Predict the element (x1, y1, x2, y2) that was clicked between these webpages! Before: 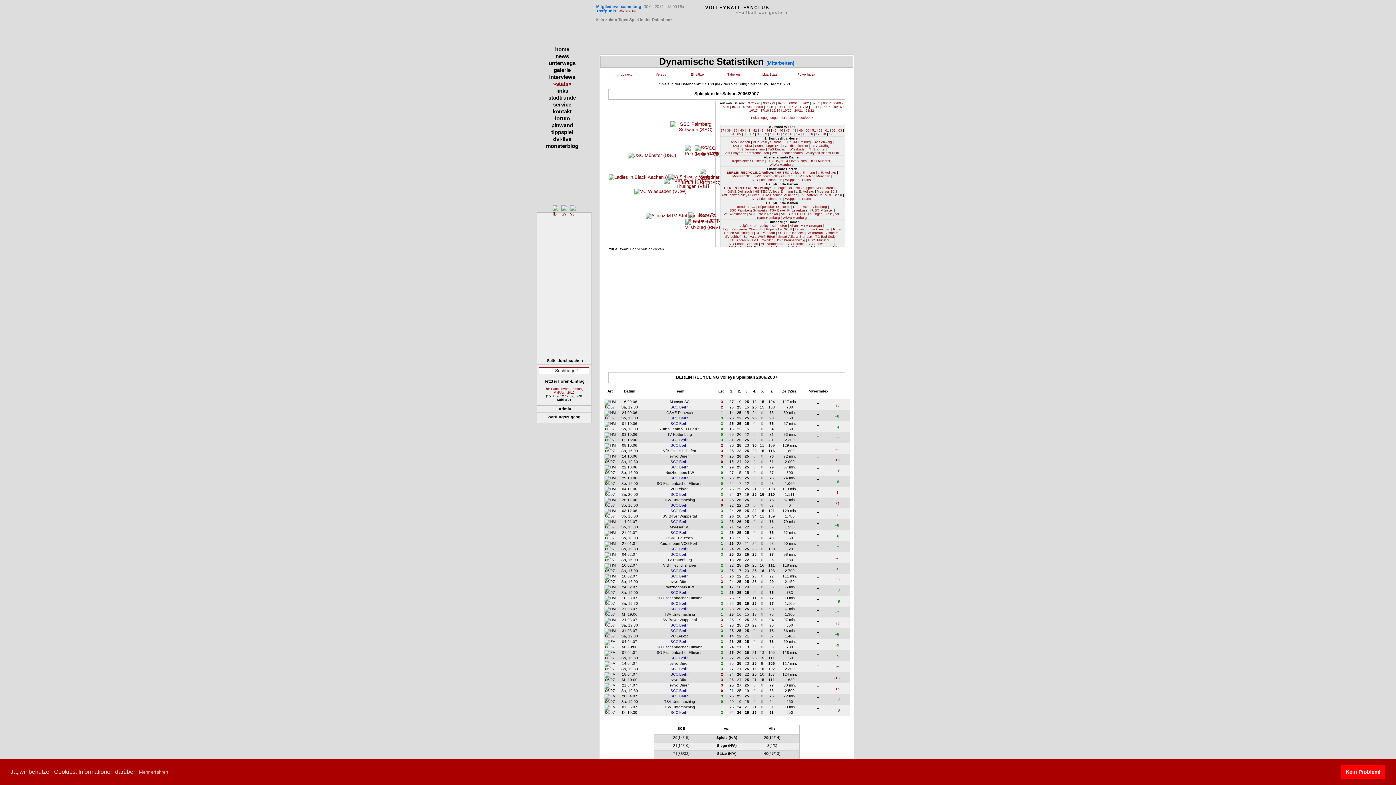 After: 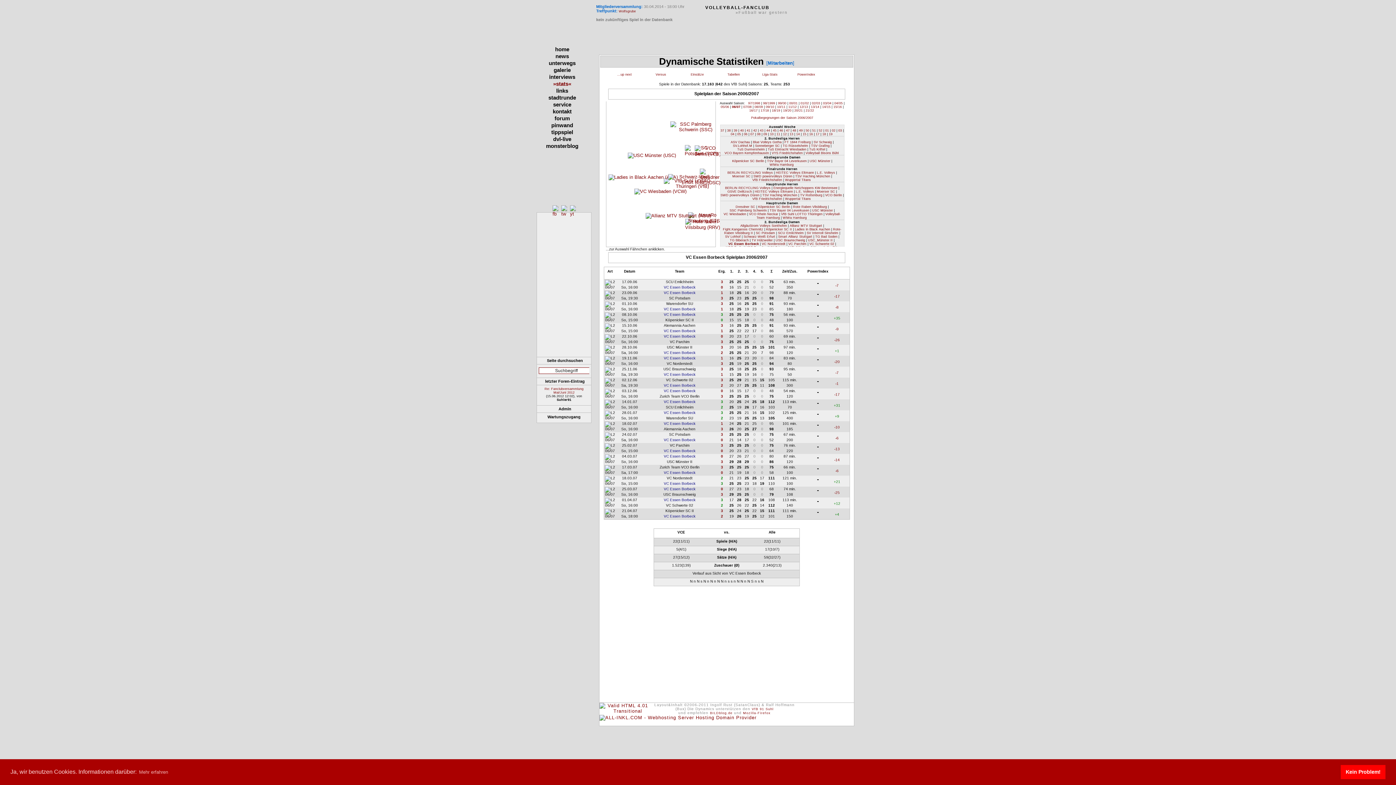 Action: label: VC Essen Borbeck bbox: (729, 242, 758, 245)